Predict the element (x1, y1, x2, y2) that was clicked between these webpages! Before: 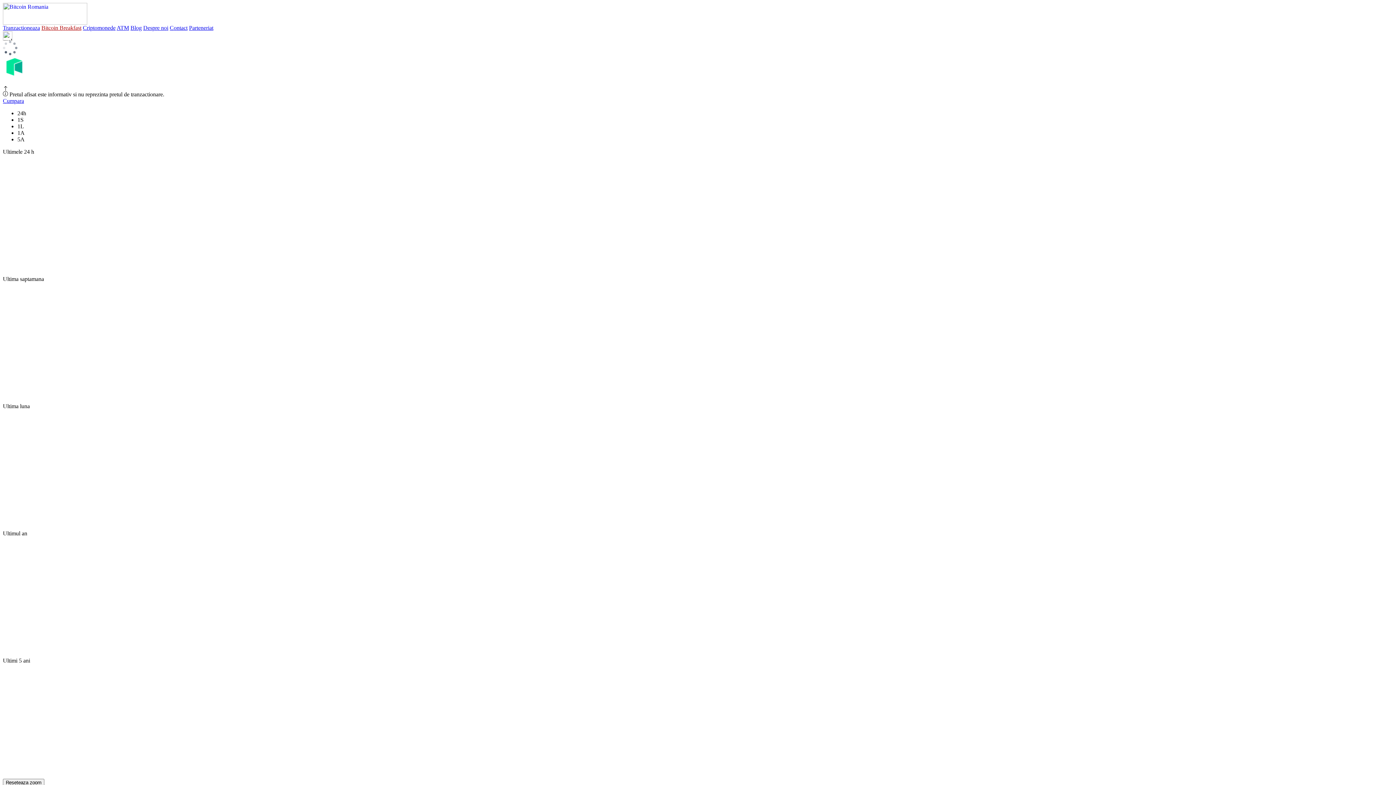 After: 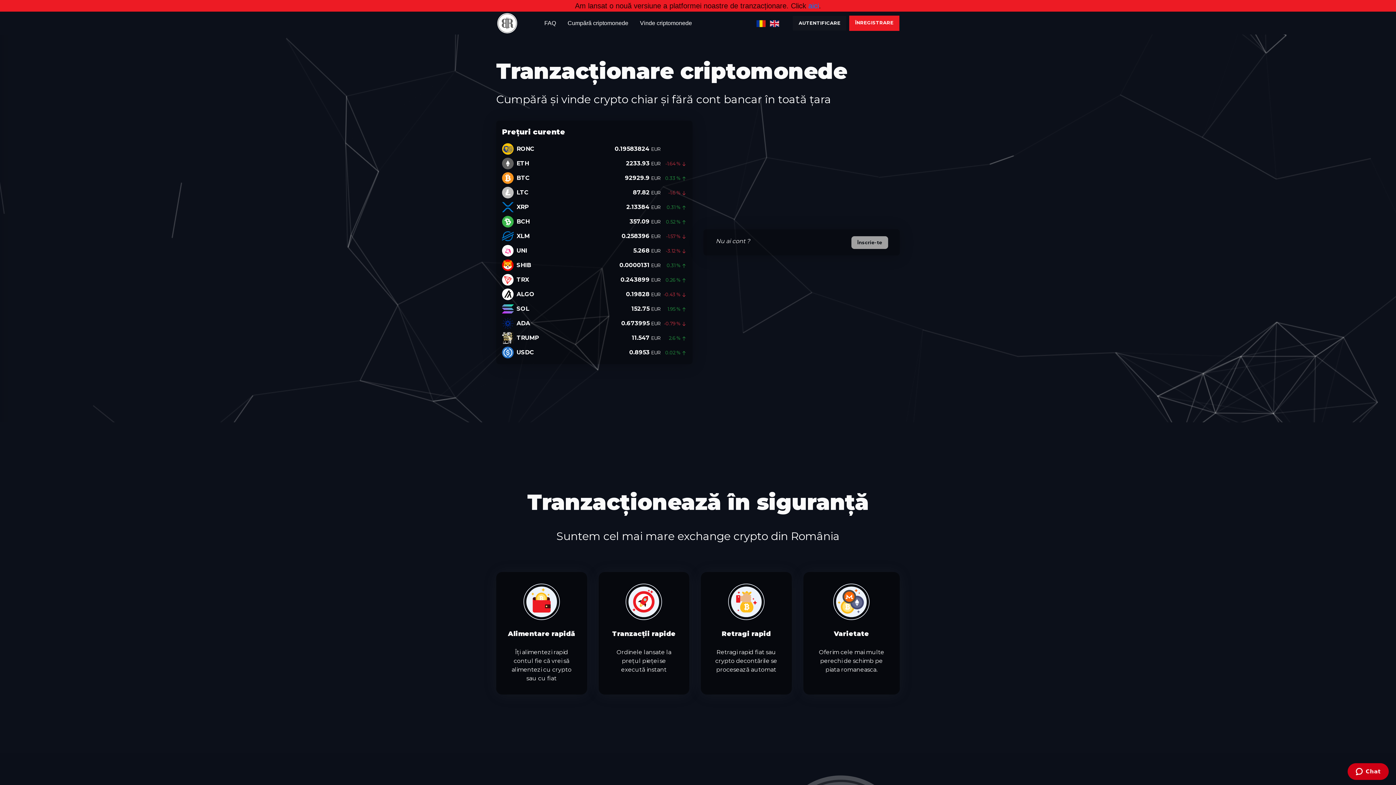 Action: label: Tranzactioneaza bbox: (2, 24, 40, 30)